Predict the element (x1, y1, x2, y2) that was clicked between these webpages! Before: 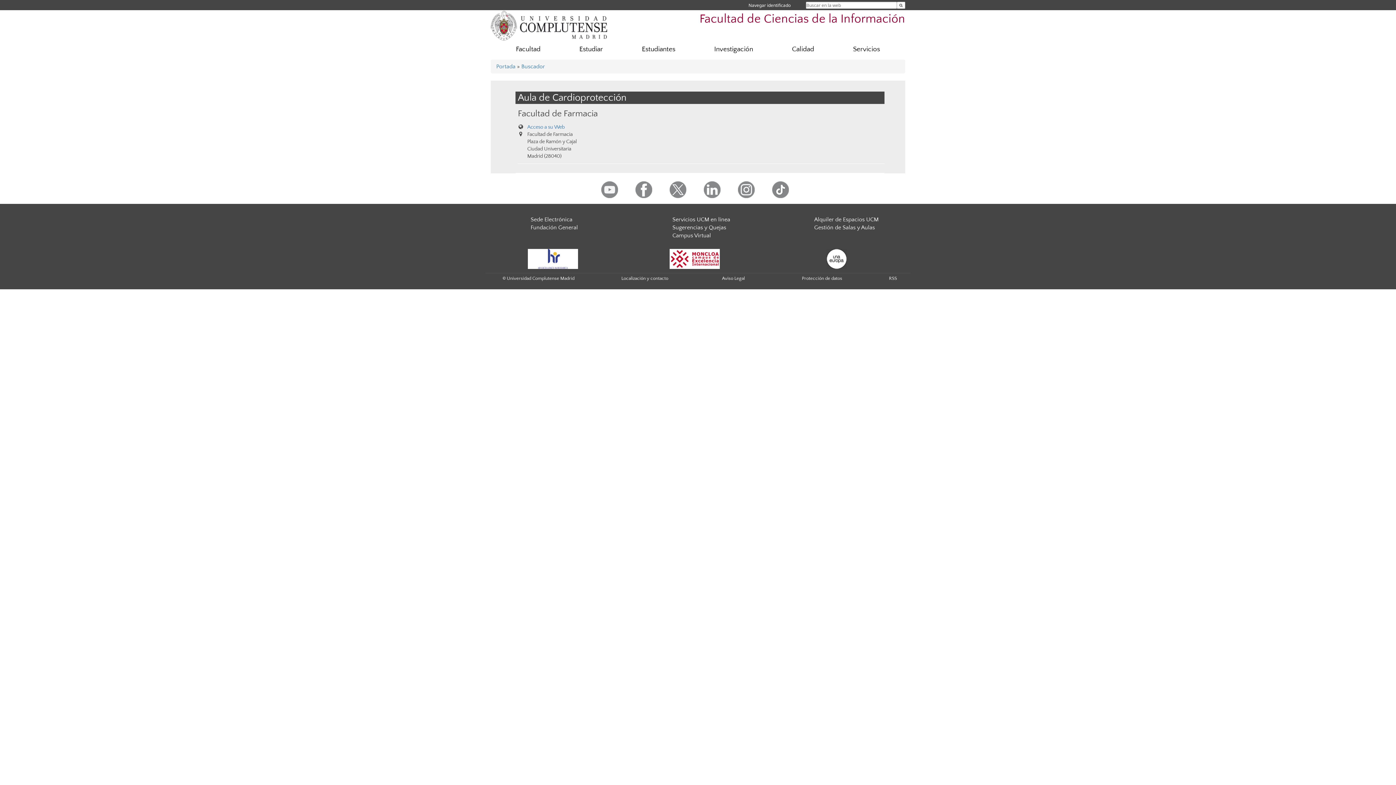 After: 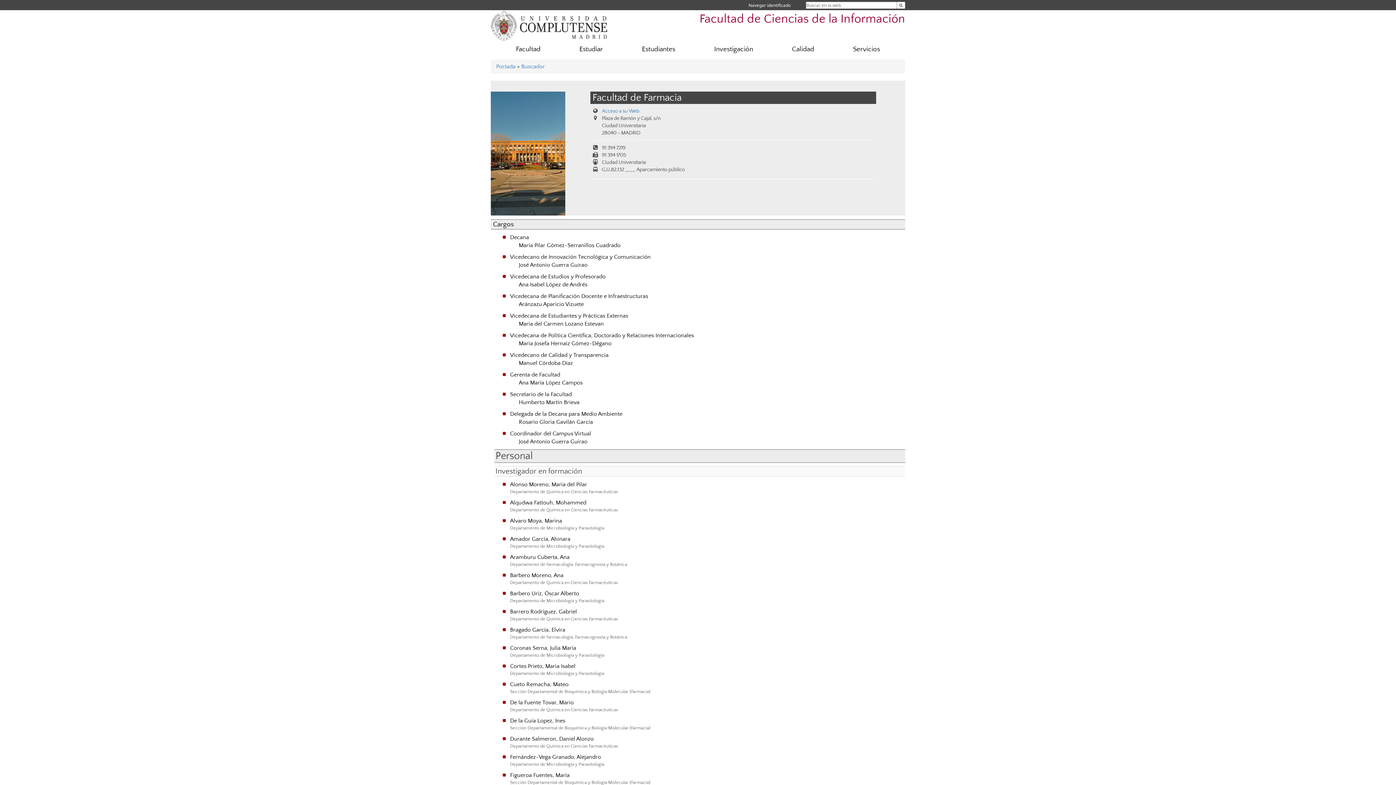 Action: bbox: (517, 108, 597, 118) label: Facultad de Farmacia